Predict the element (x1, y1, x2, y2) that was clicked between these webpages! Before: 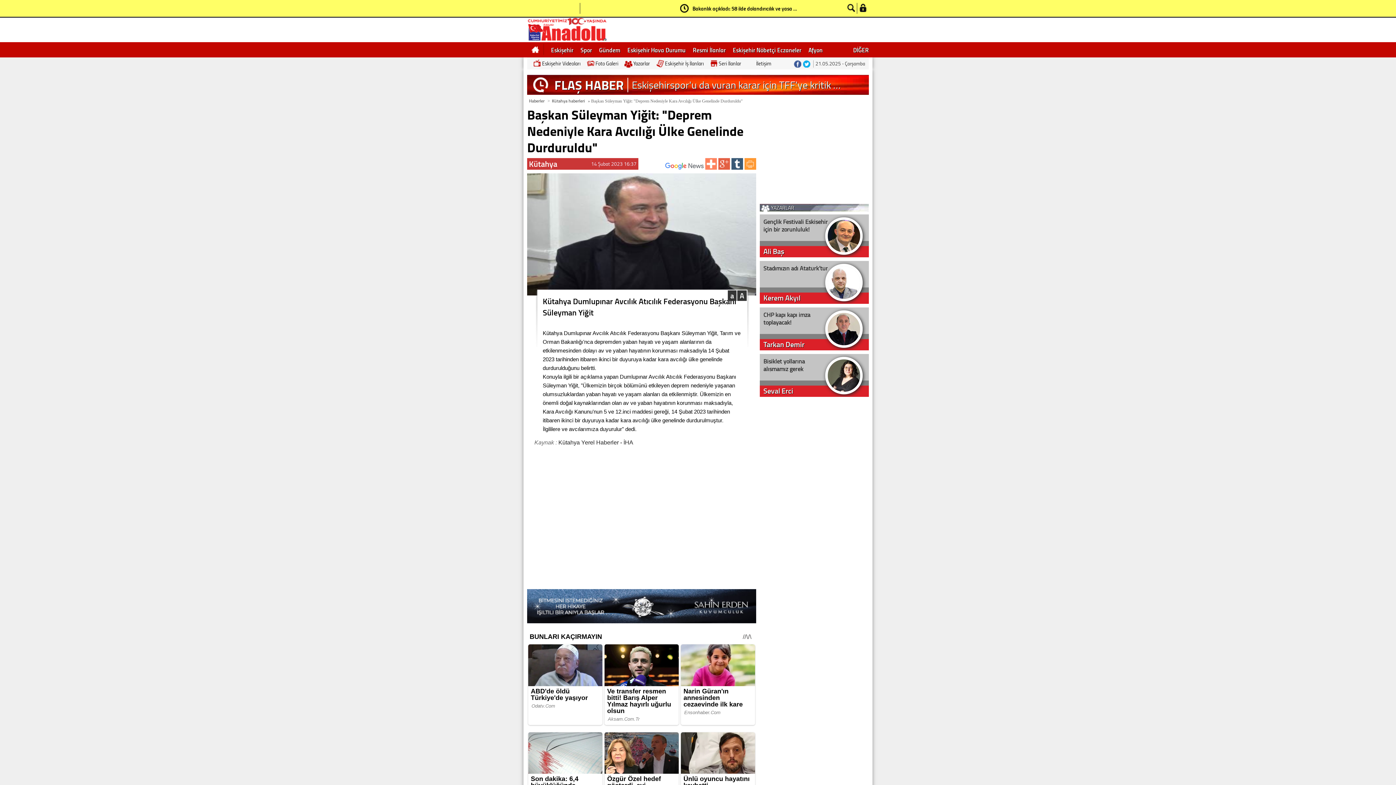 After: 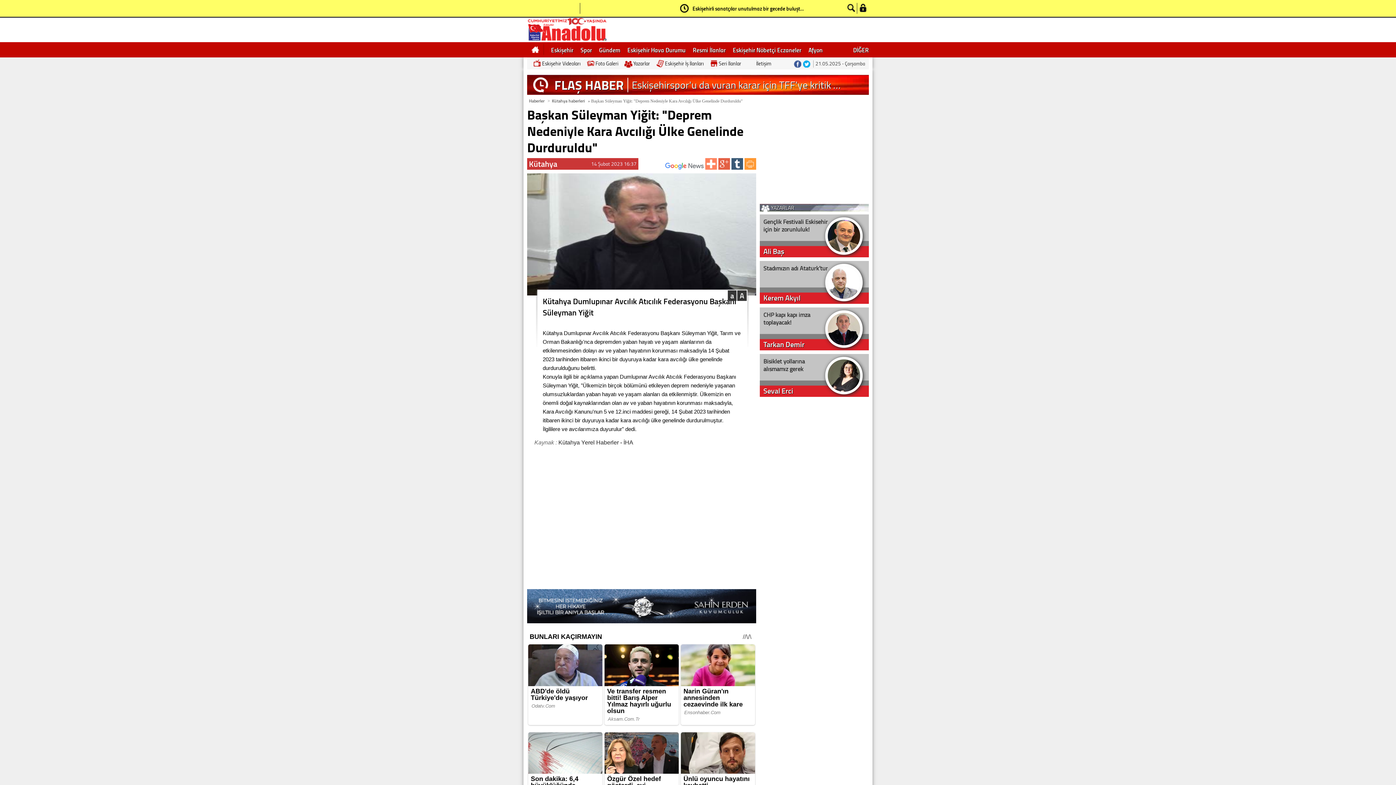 Action: label: Eskişehirspor'u da vuran karar için TFF'ye kritik … bbox: (632, 77, 840, 92)